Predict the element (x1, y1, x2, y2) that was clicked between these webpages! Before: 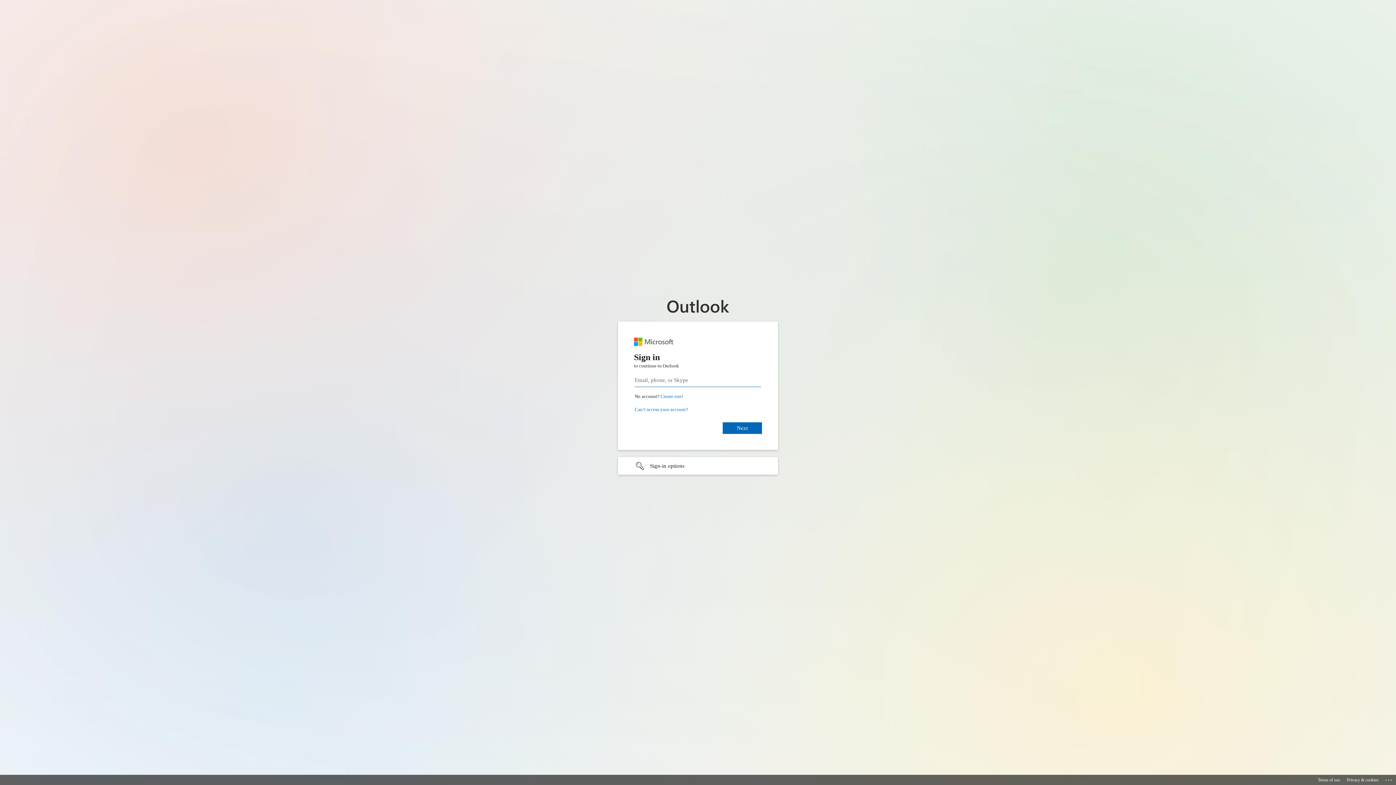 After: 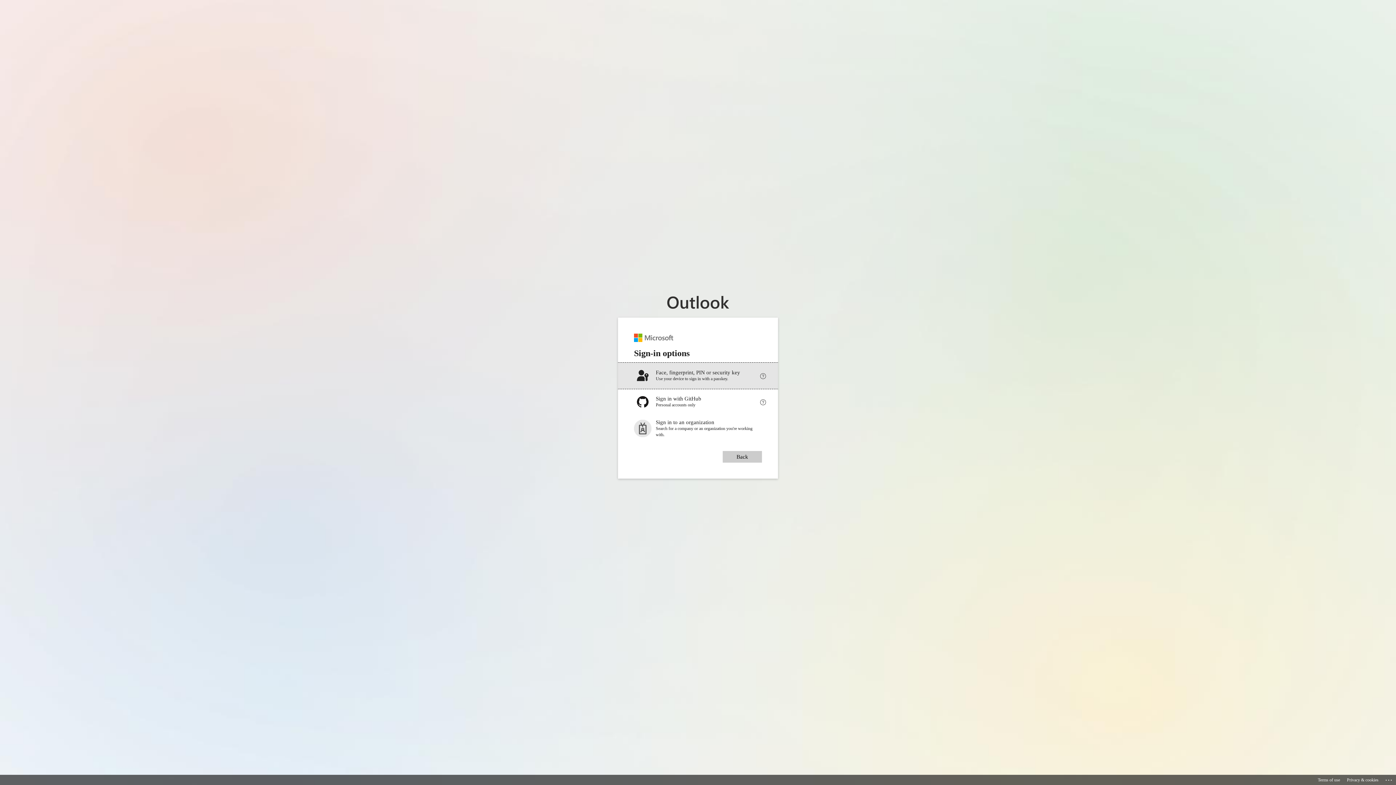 Action: bbox: (618, 457, 778, 474) label: Sign-in options undefined